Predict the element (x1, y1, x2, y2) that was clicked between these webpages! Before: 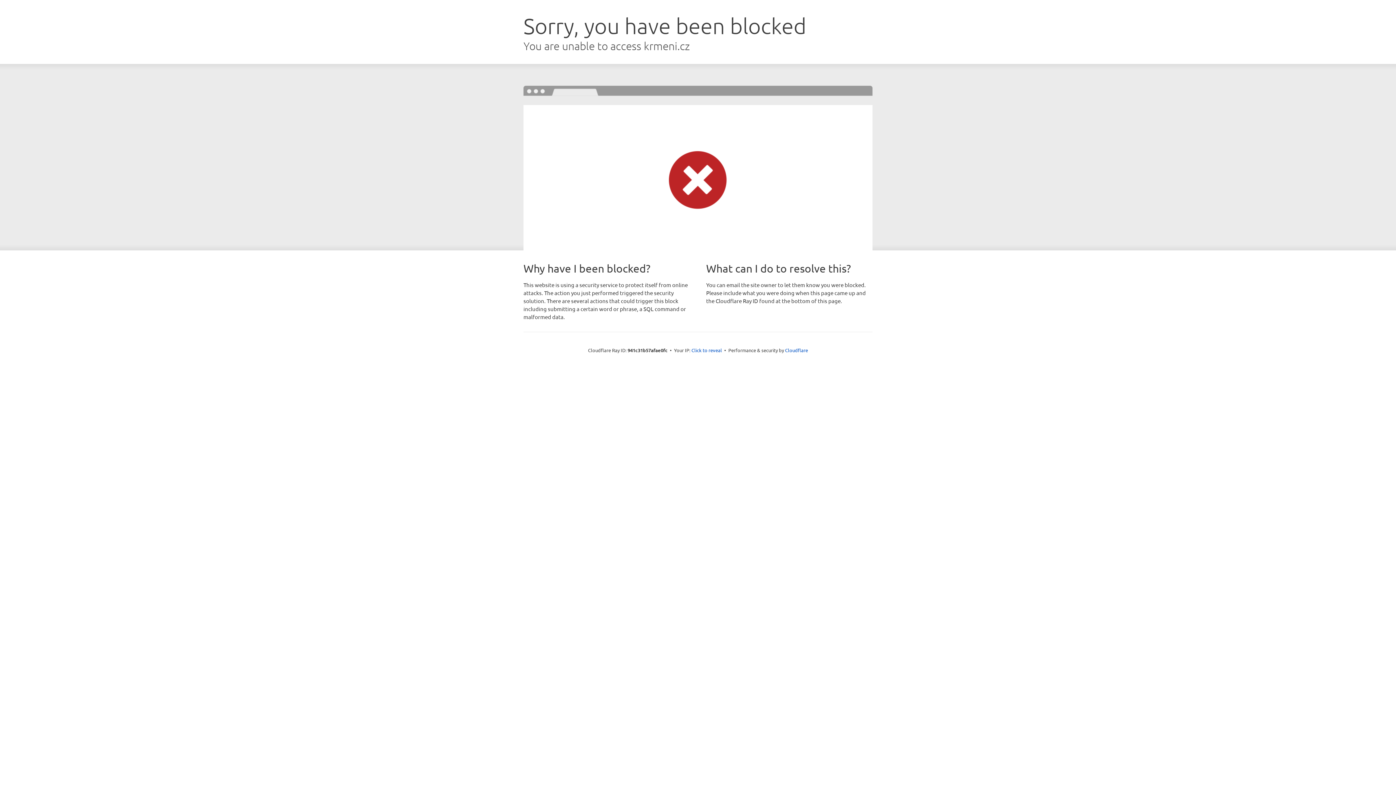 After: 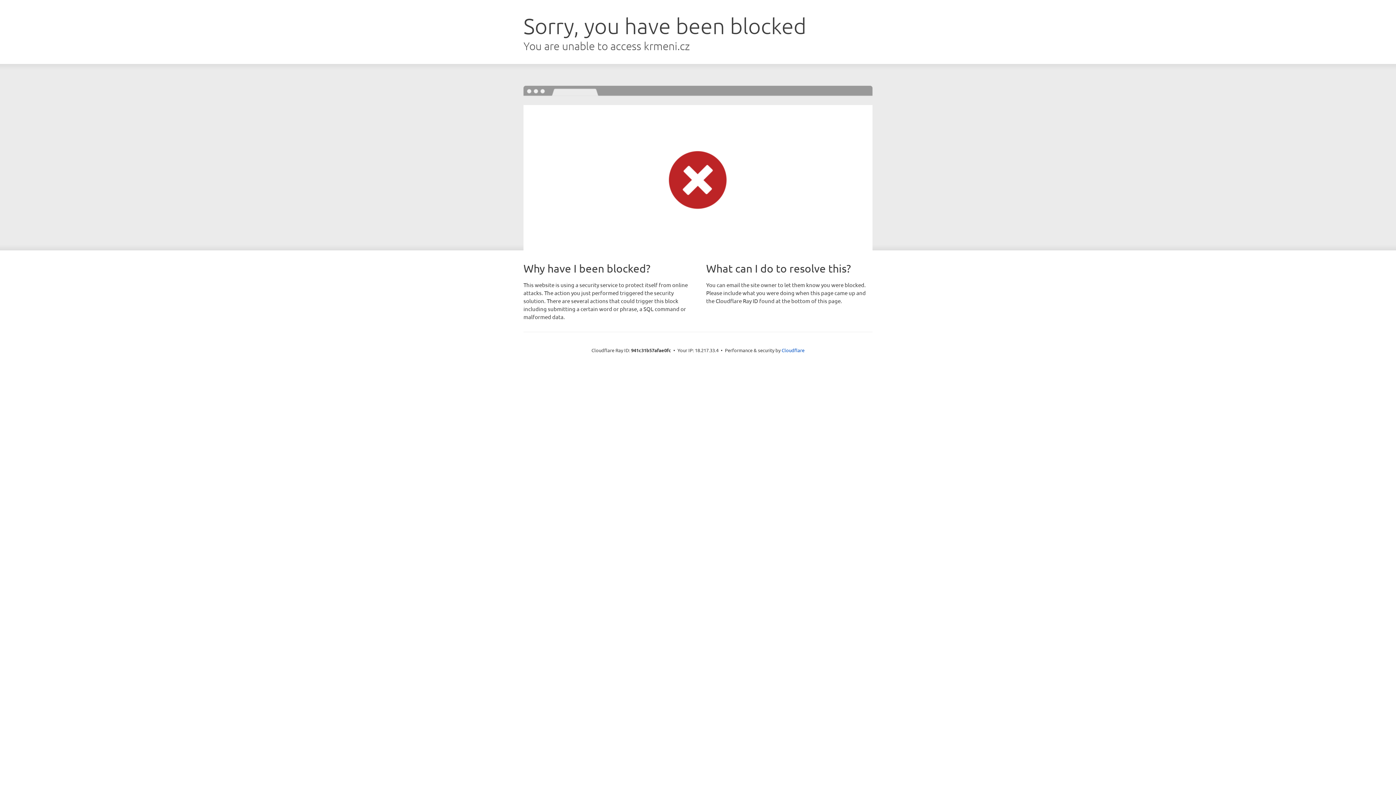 Action: label: Click to reveal bbox: (691, 346, 722, 353)